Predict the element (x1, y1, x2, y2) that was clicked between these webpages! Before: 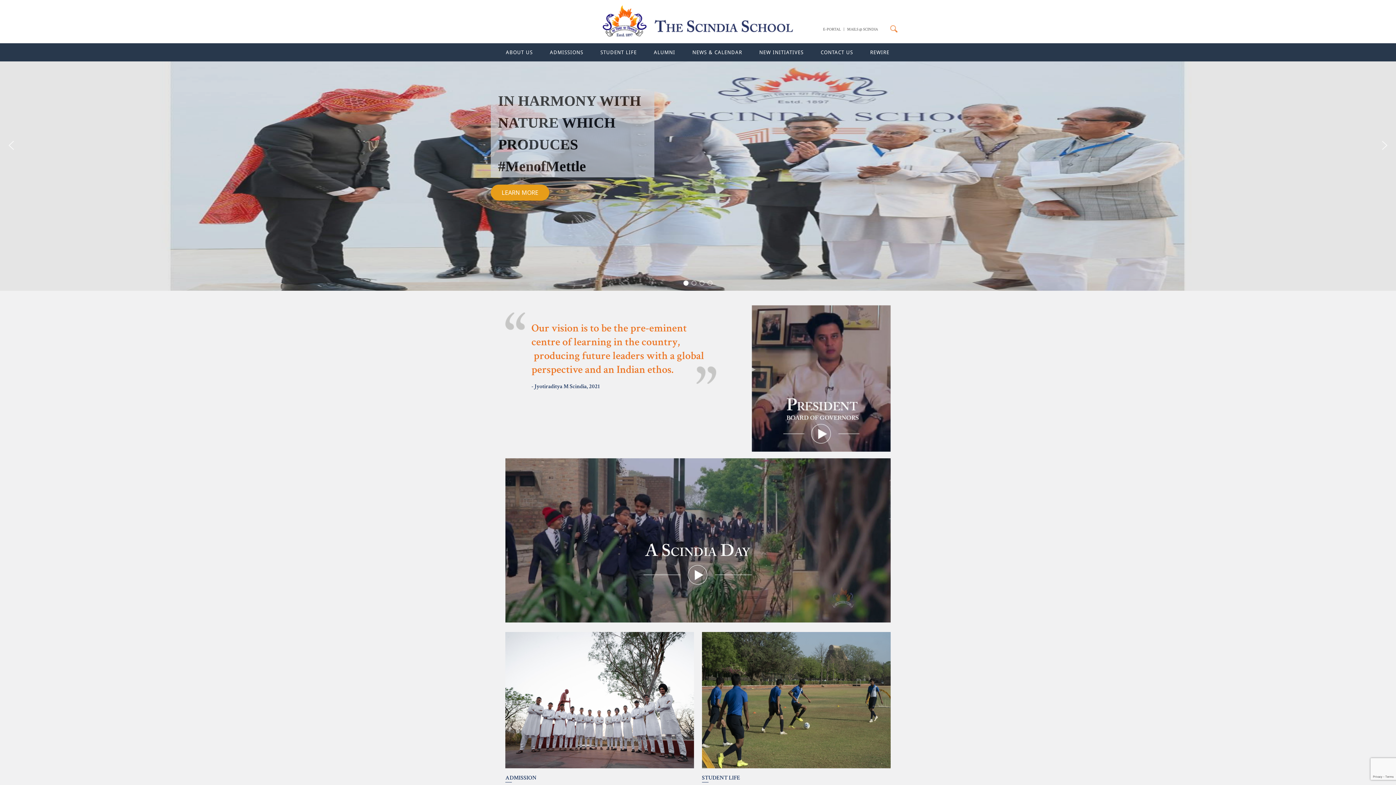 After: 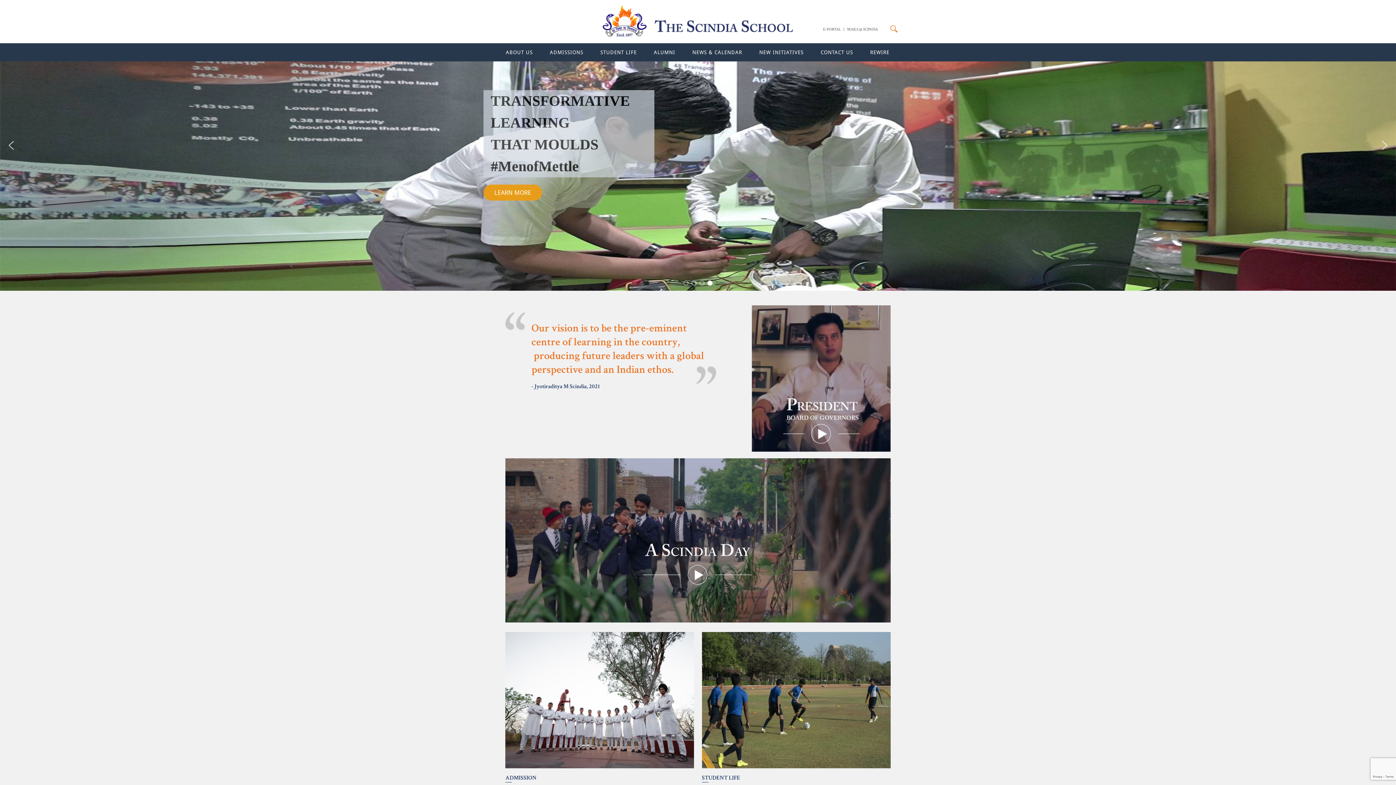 Action: bbox: (707, 280, 712, 285) label: Slide 3